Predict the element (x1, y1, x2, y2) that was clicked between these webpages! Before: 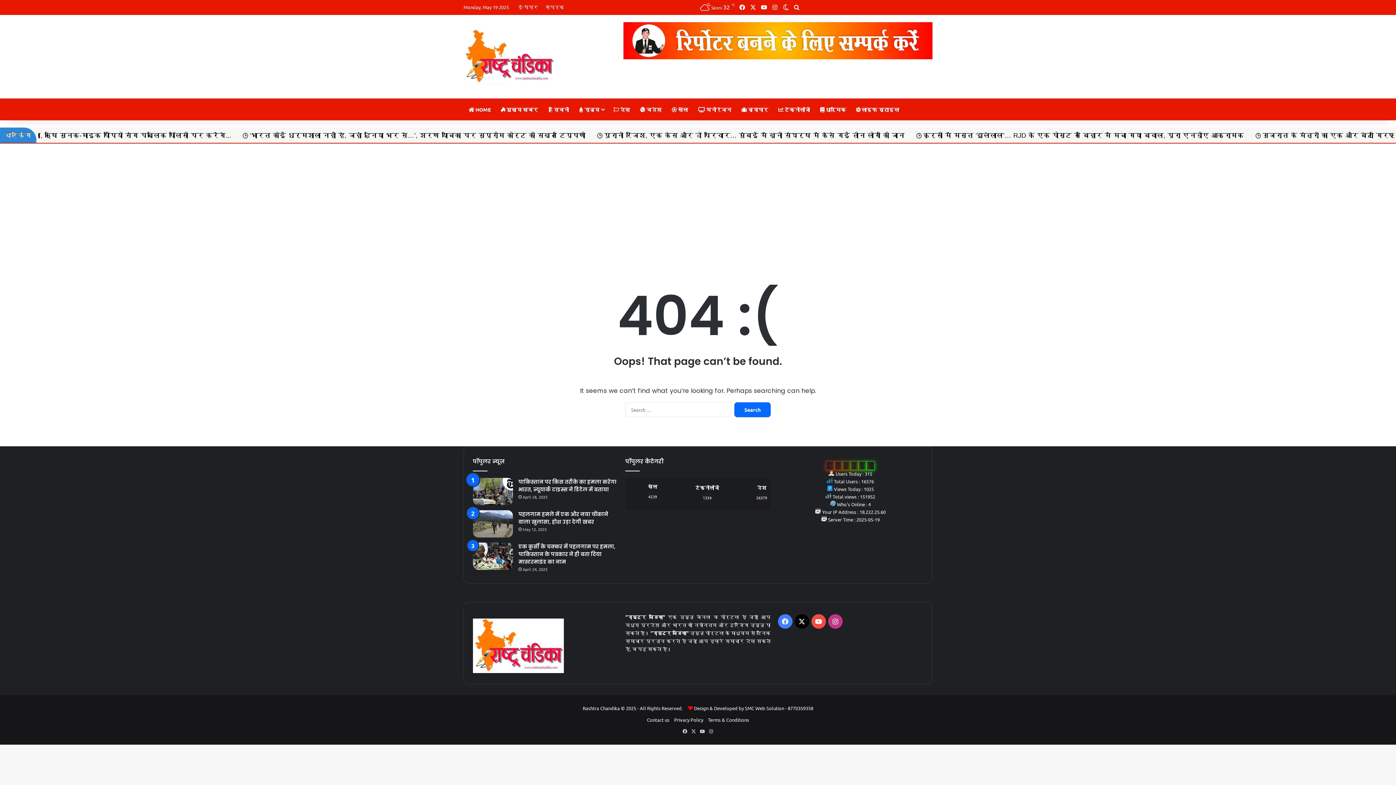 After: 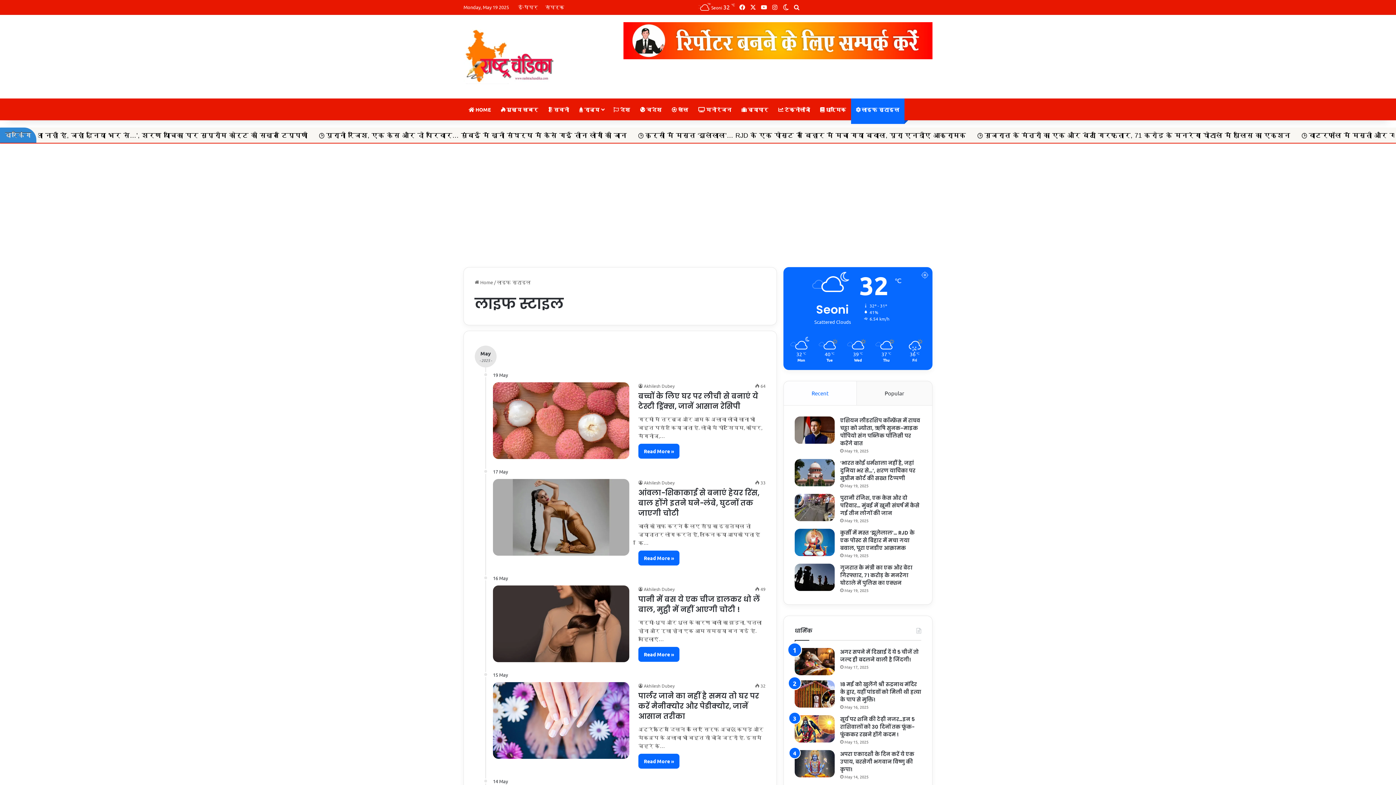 Action: label:  लाइफ स्टाइल bbox: (851, 98, 904, 120)